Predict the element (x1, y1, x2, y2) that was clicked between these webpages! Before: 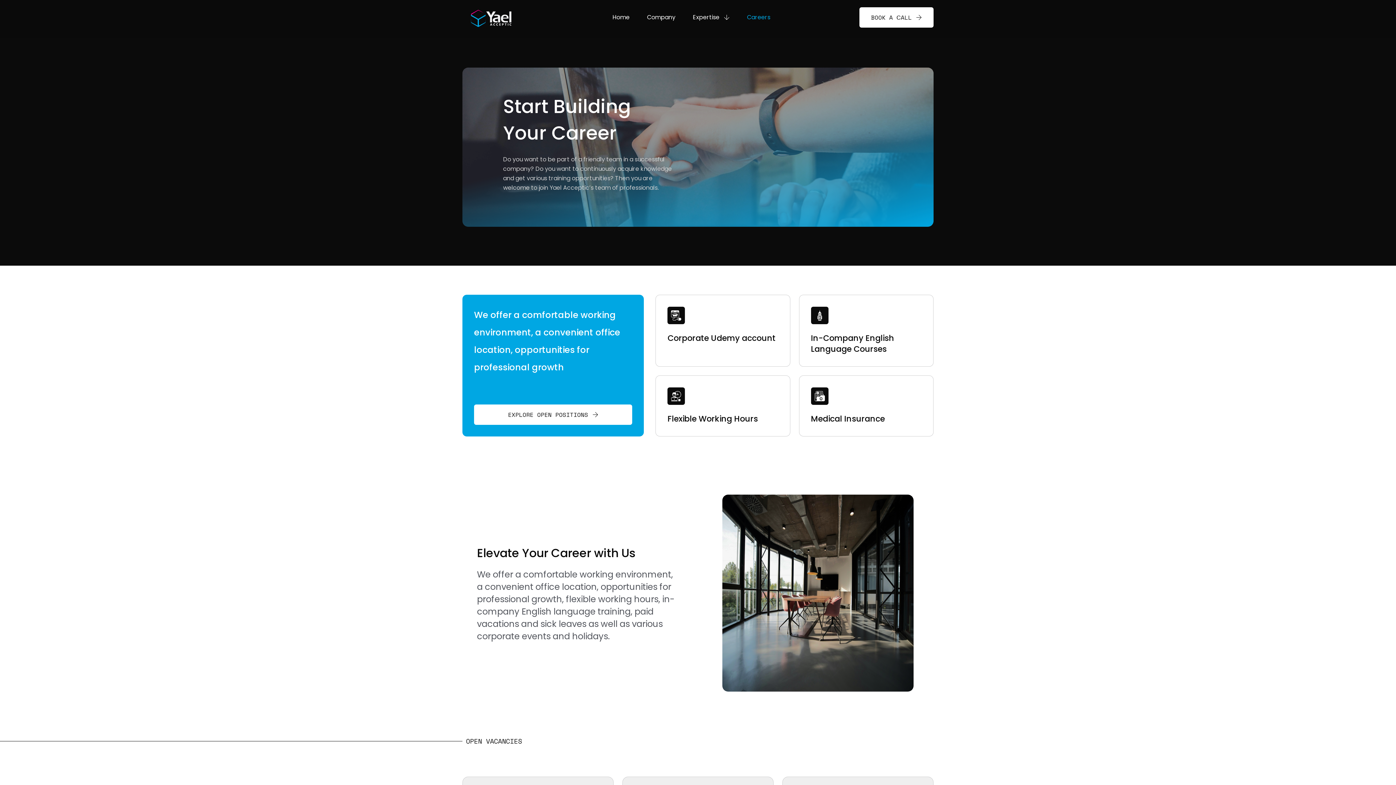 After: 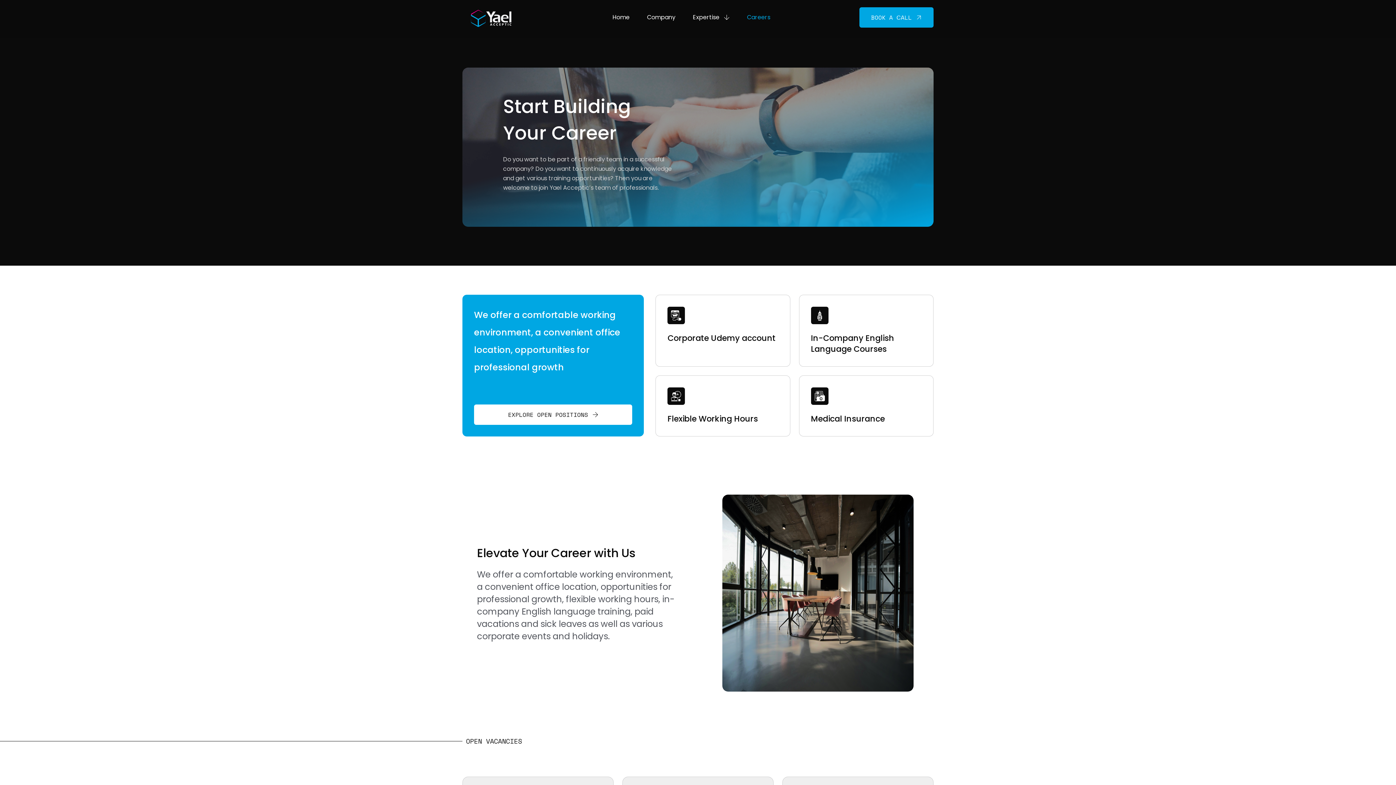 Action: bbox: (859, 7, 933, 27) label: BOOK A СALL